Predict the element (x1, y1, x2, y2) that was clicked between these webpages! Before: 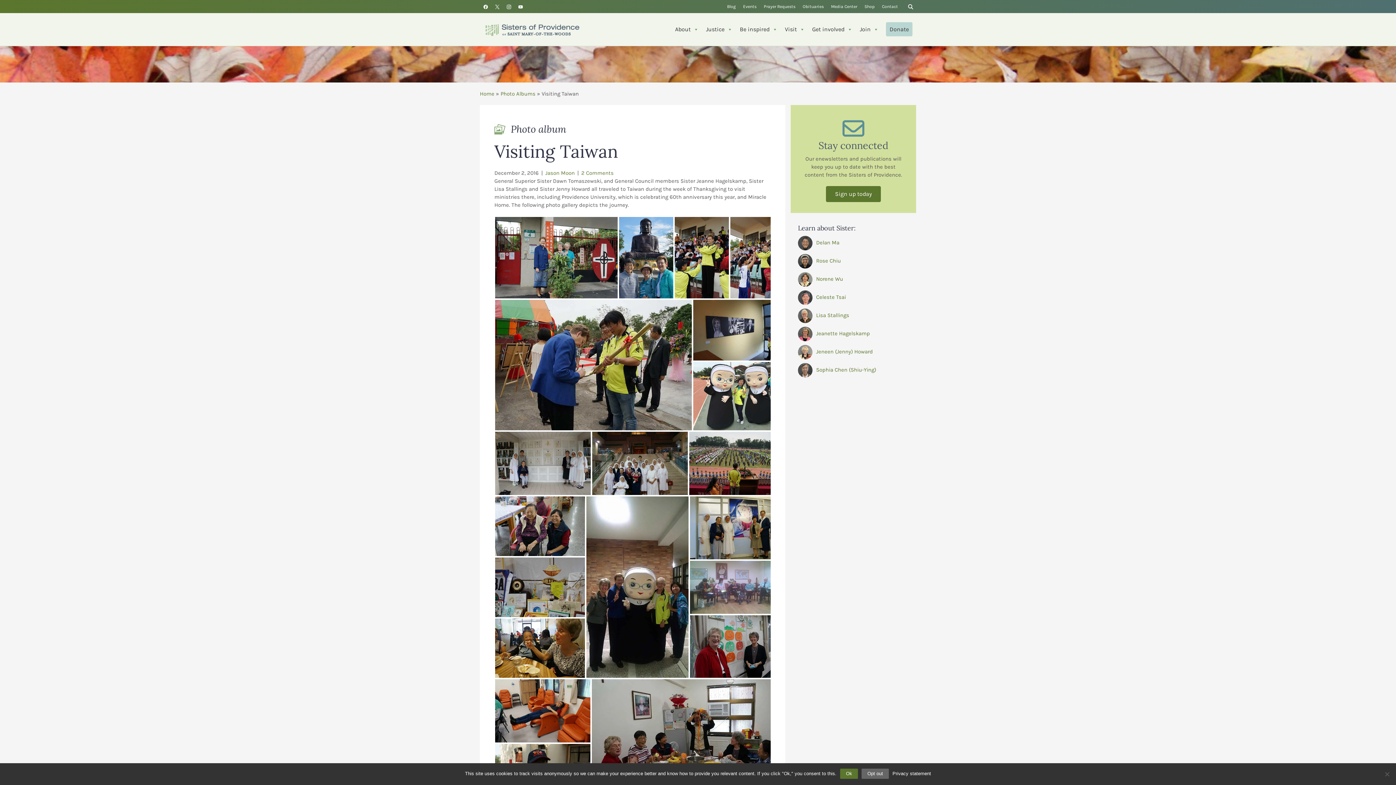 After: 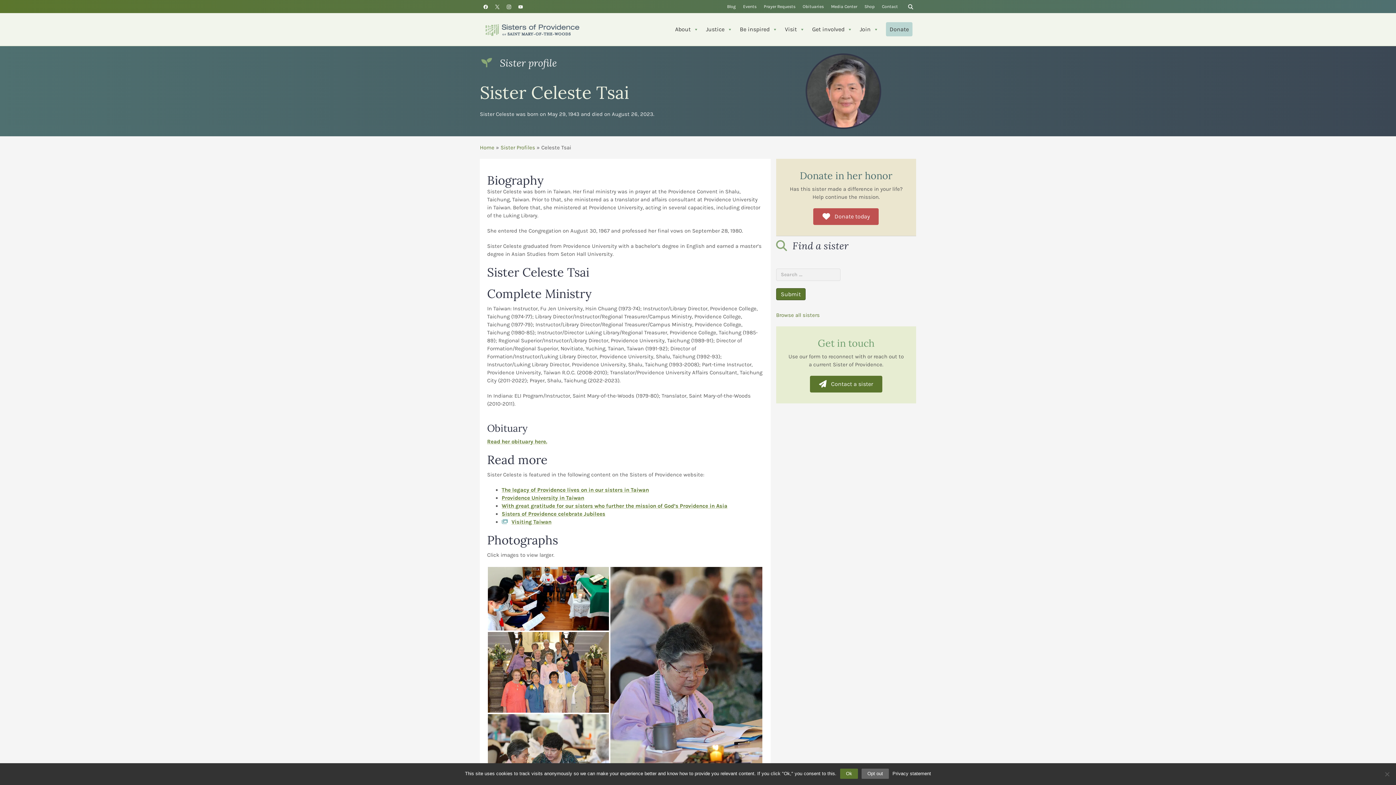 Action: bbox: (816, 294, 846, 300) label: Celeste Tsai